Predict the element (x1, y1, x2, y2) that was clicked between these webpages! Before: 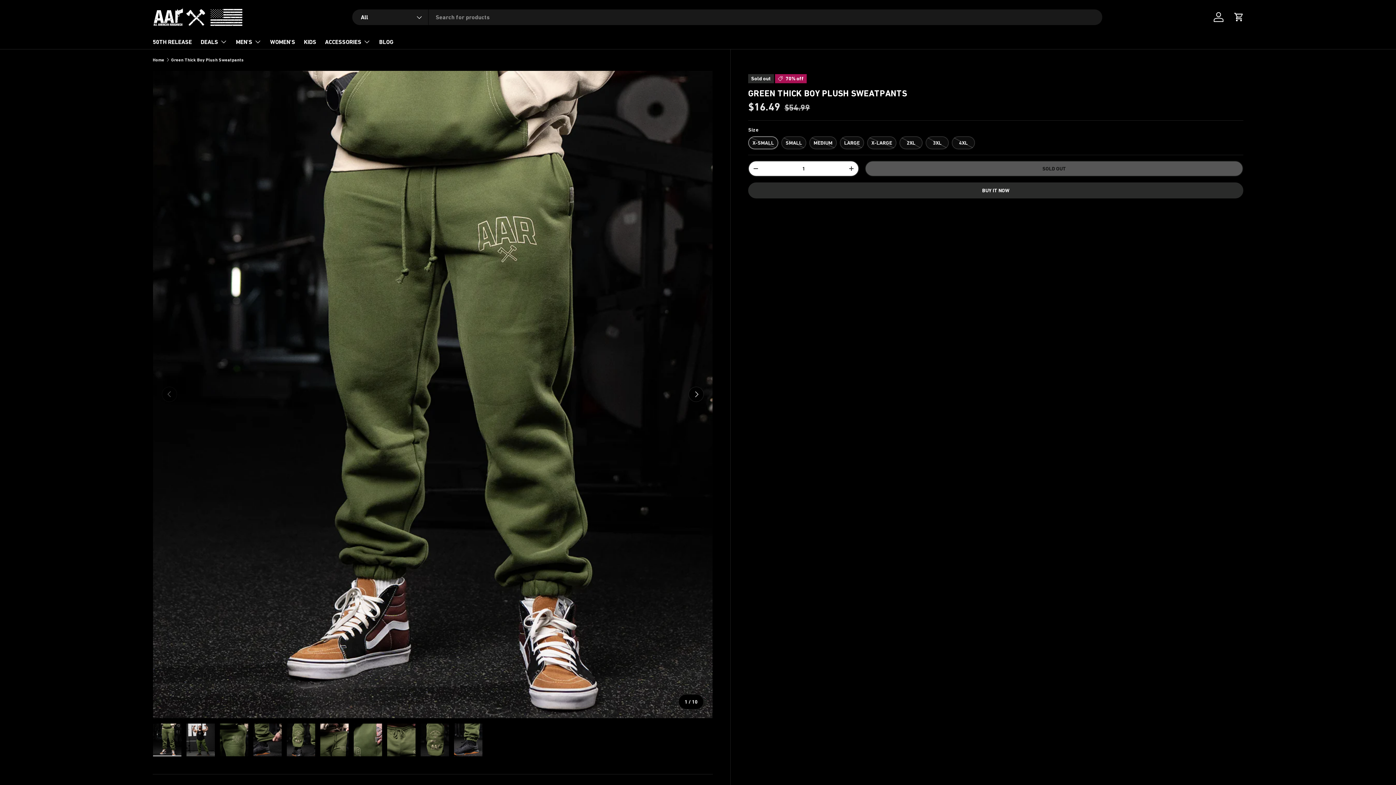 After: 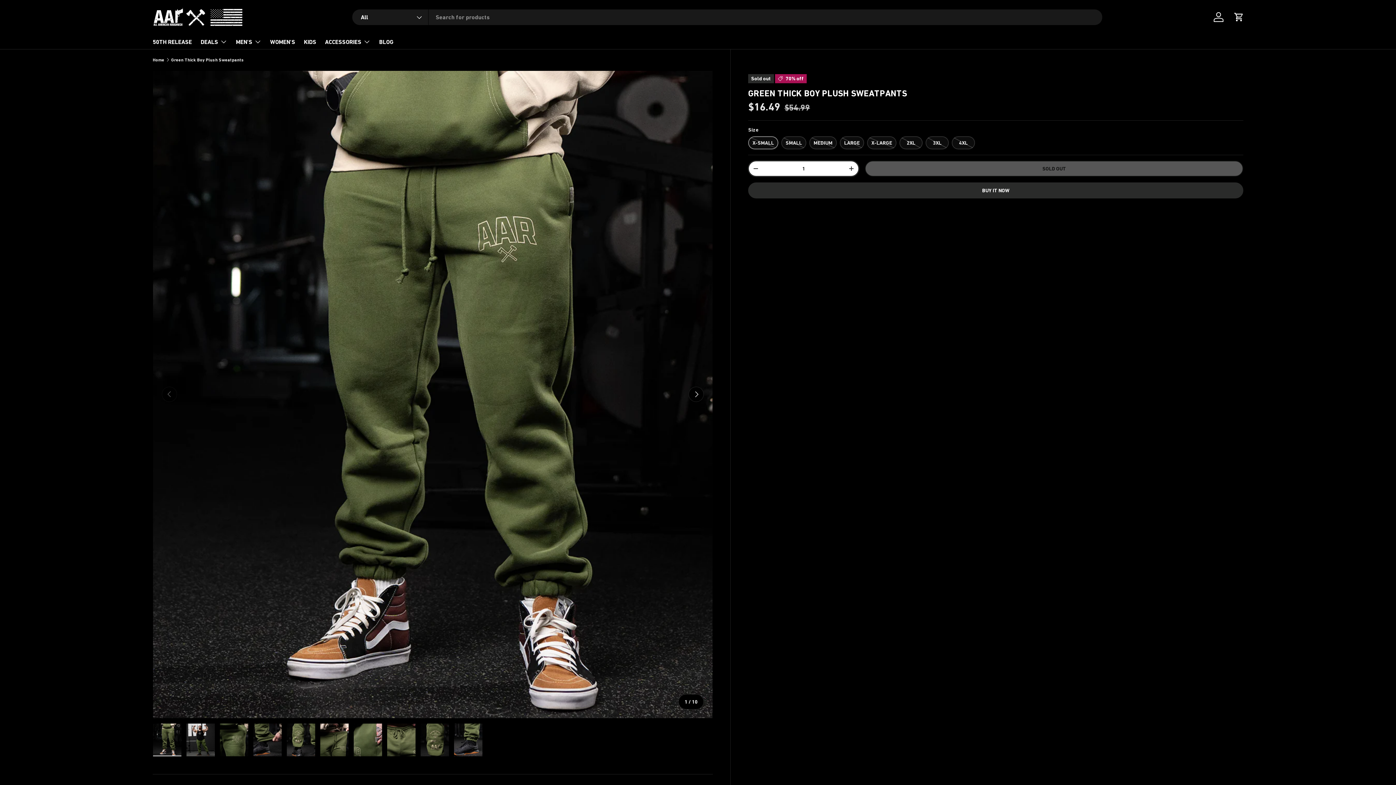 Action: label: - bbox: (749, 161, 762, 175)